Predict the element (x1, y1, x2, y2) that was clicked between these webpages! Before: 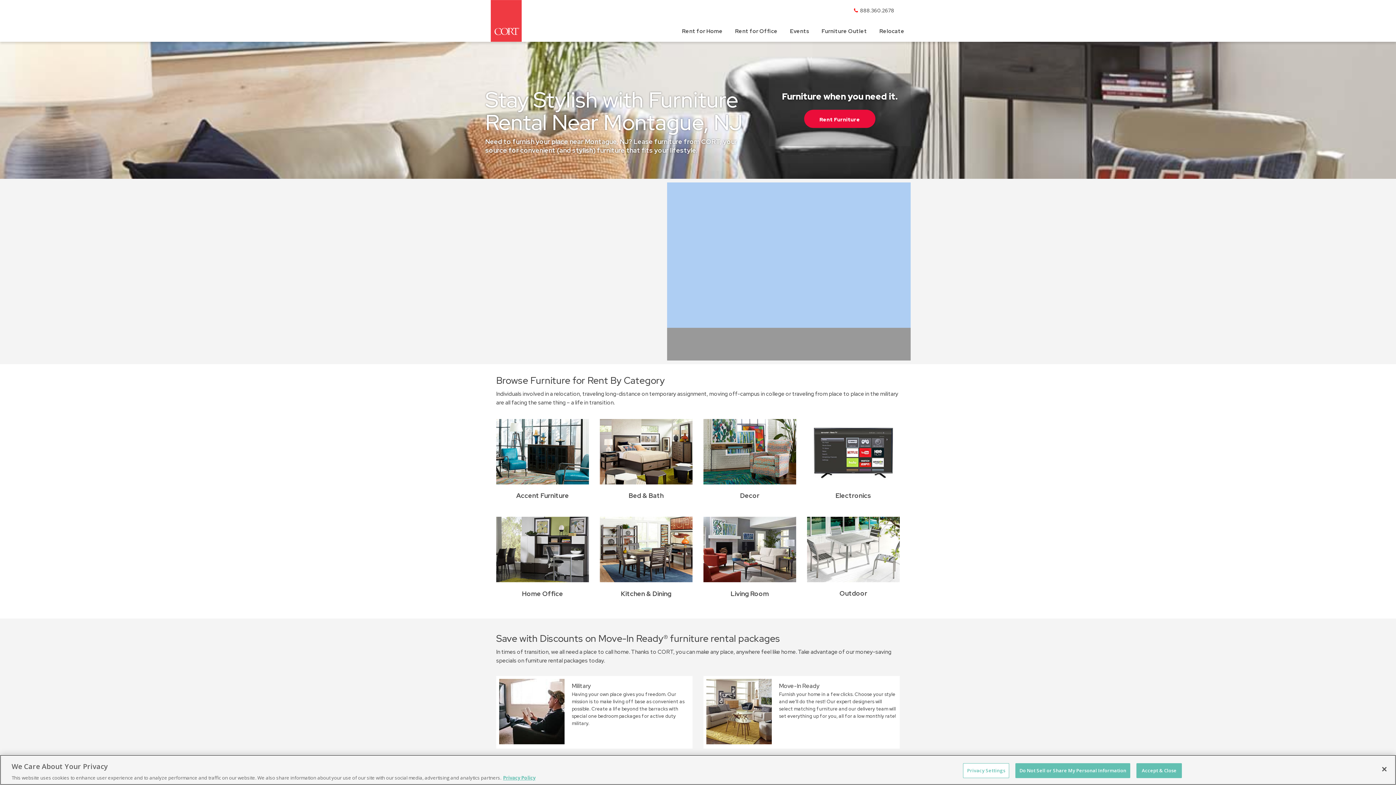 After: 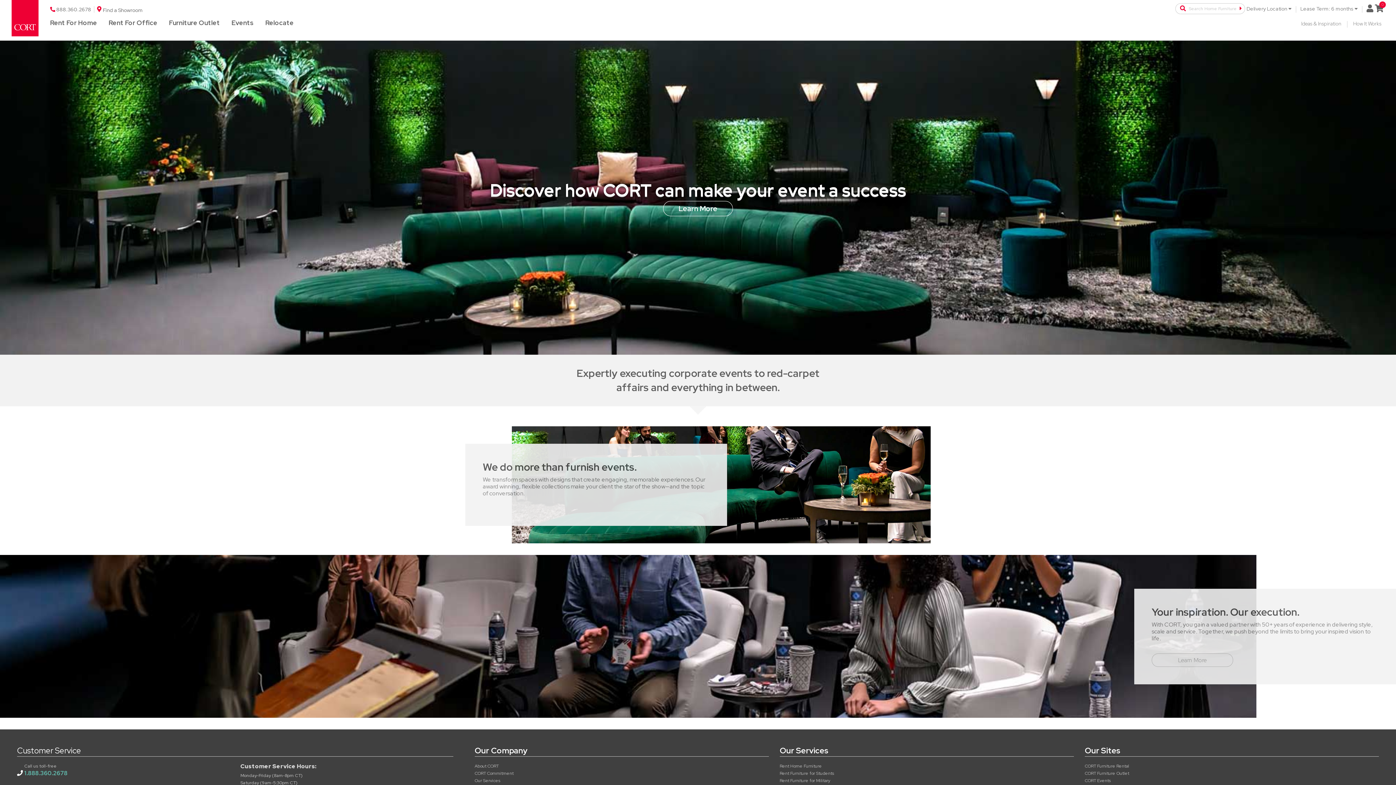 Action: bbox: (790, 27, 809, 34) label: Events